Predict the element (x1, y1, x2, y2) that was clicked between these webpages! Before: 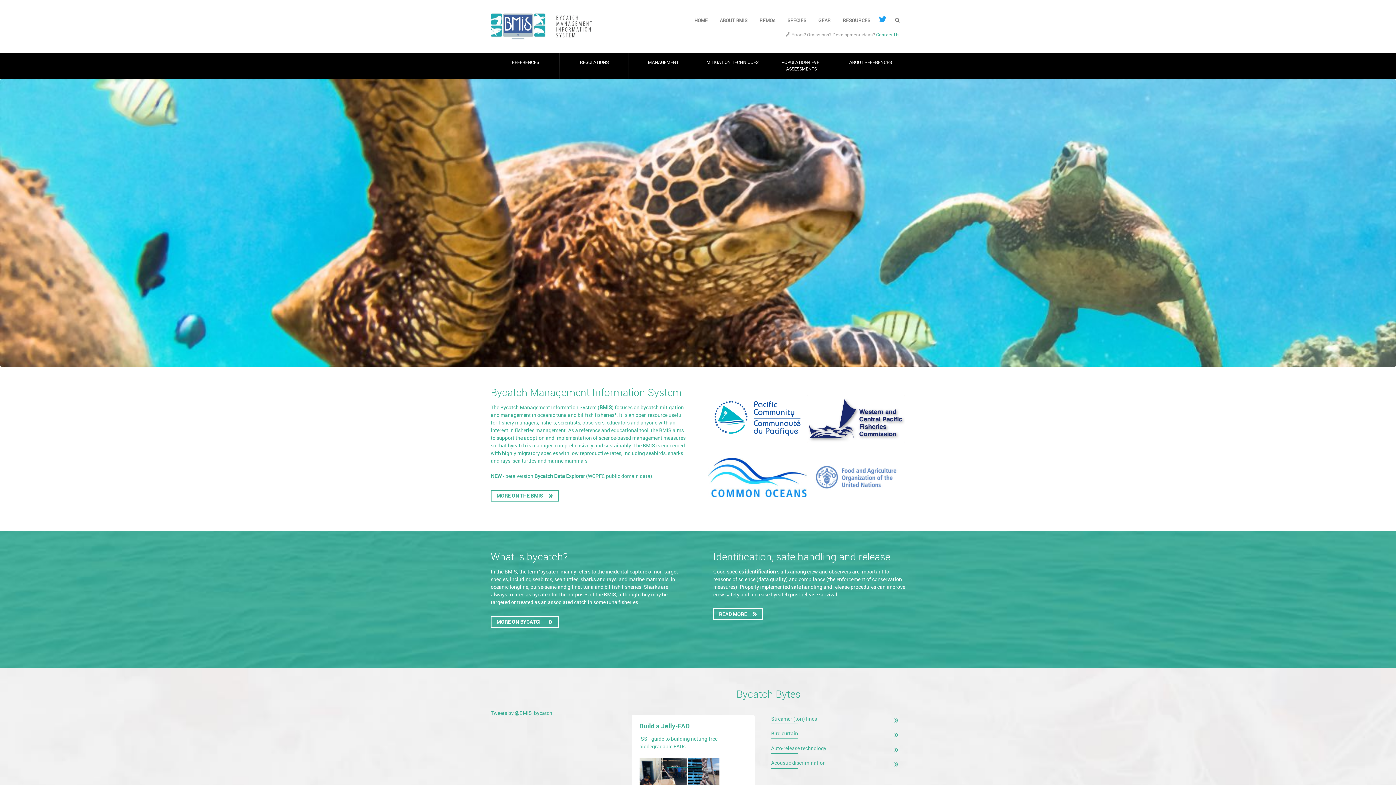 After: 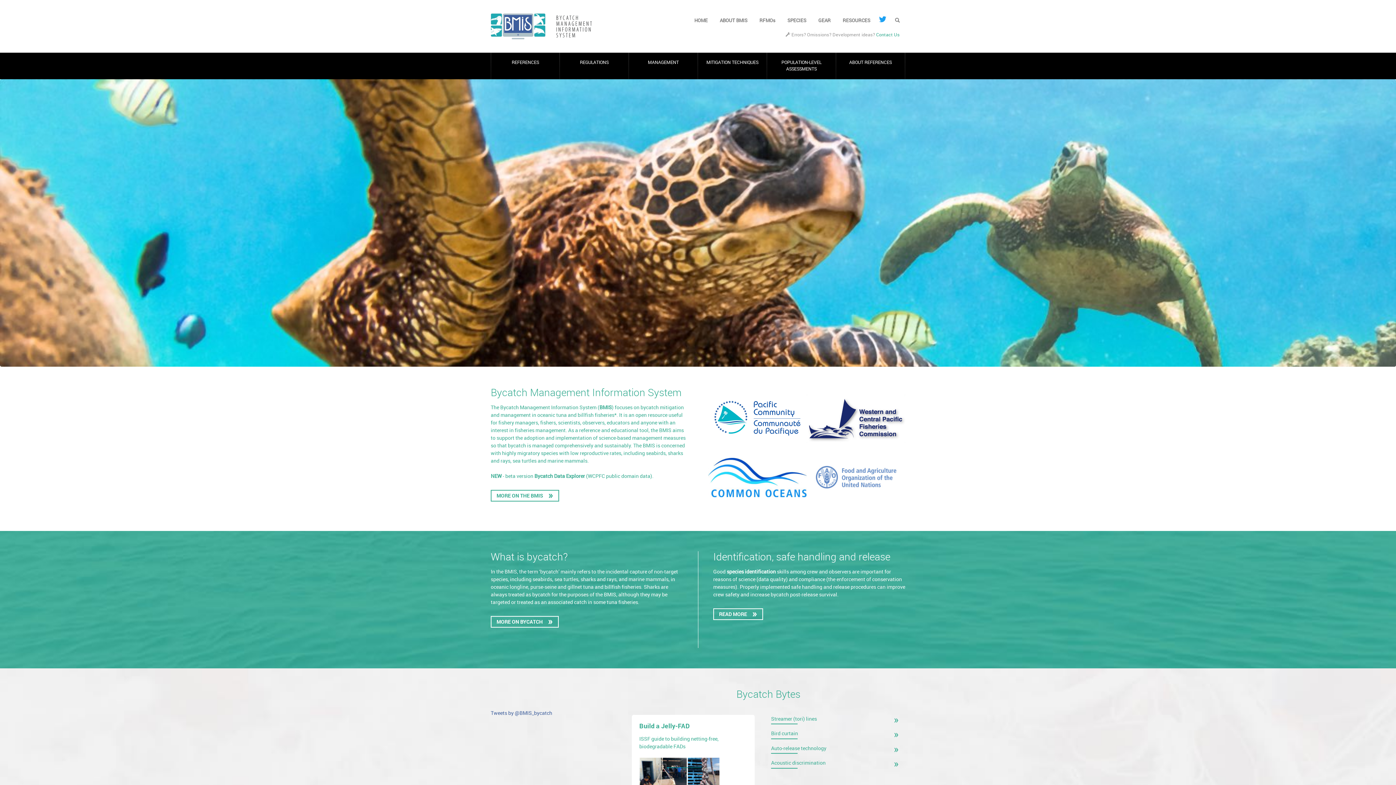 Action: bbox: (490, 709, 552, 716) label: Tweets by @BMIS_bycatch